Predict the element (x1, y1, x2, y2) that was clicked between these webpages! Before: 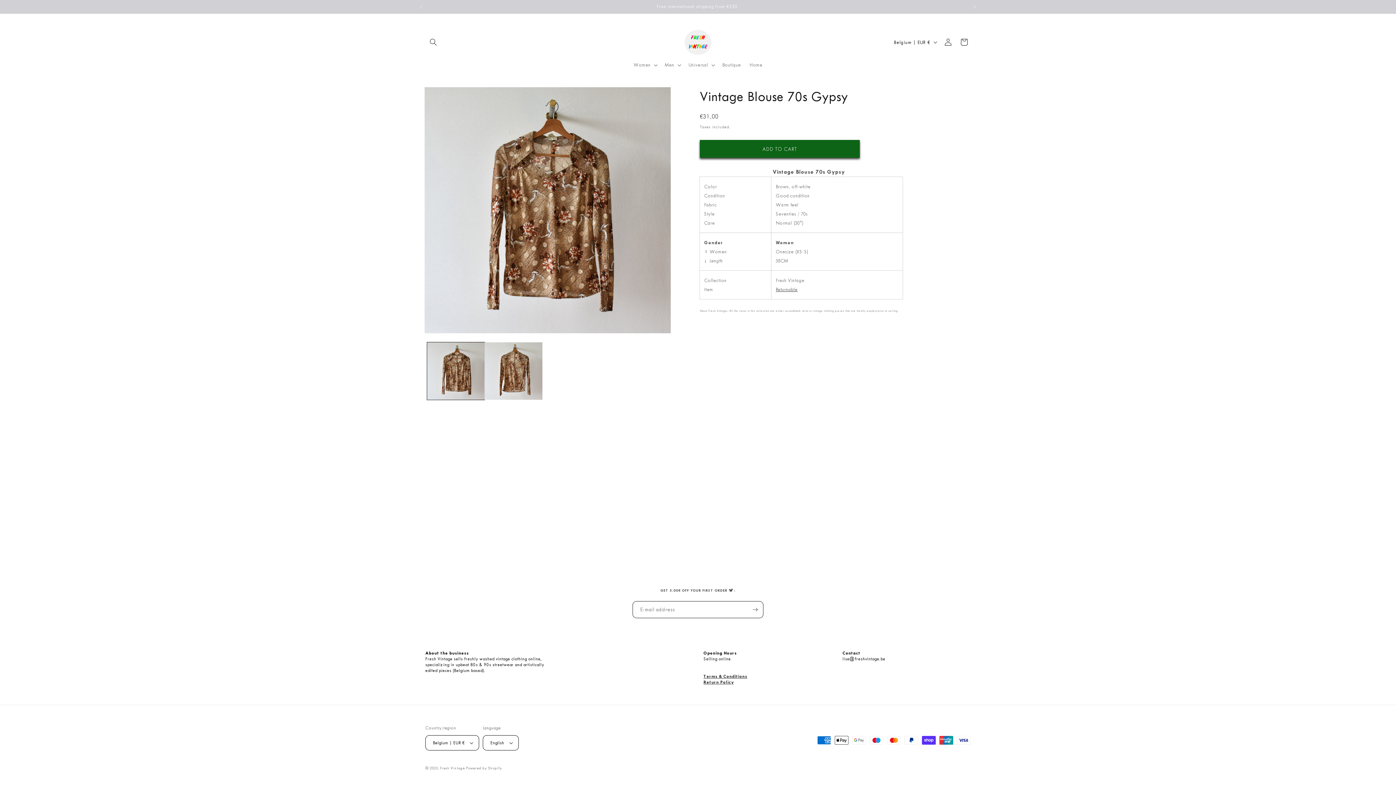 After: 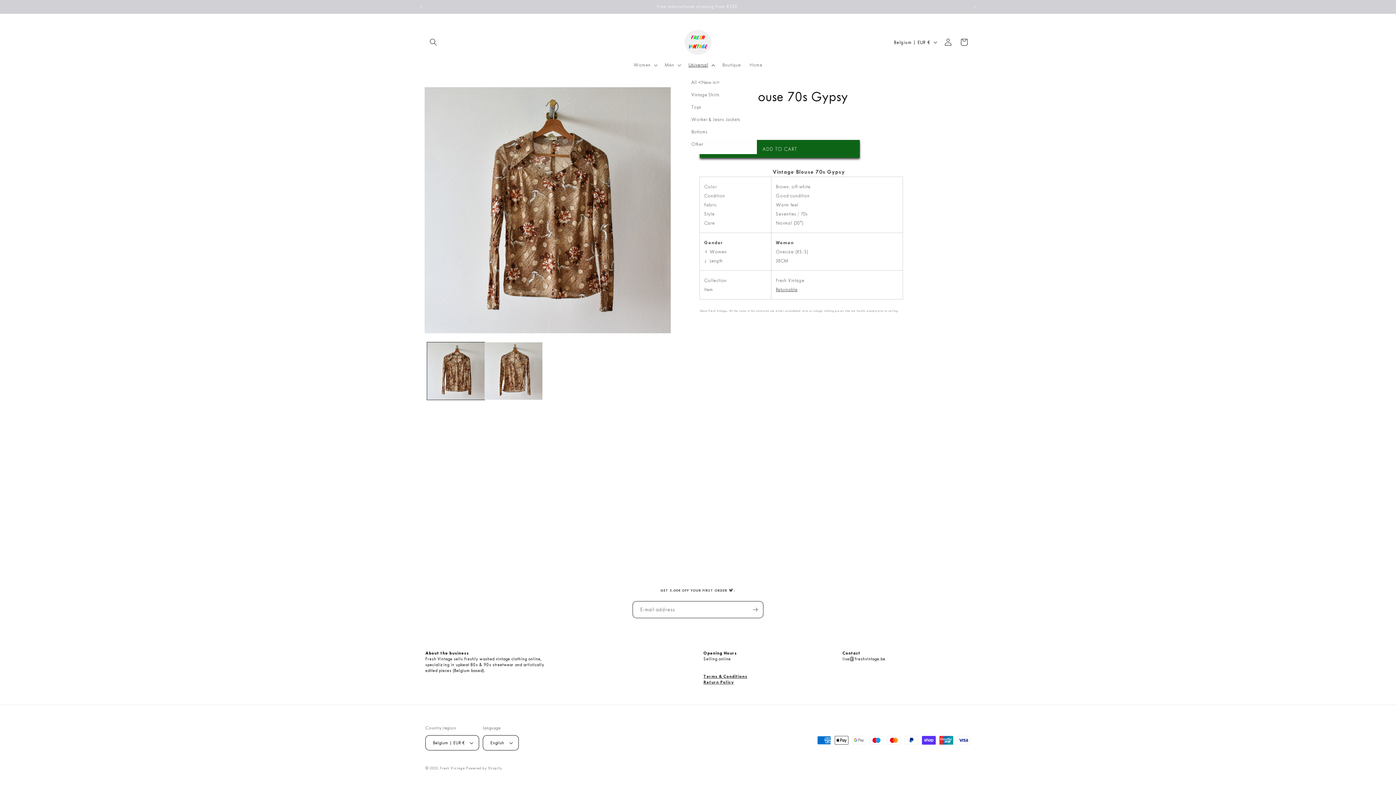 Action: label: Universal bbox: (684, 57, 718, 72)